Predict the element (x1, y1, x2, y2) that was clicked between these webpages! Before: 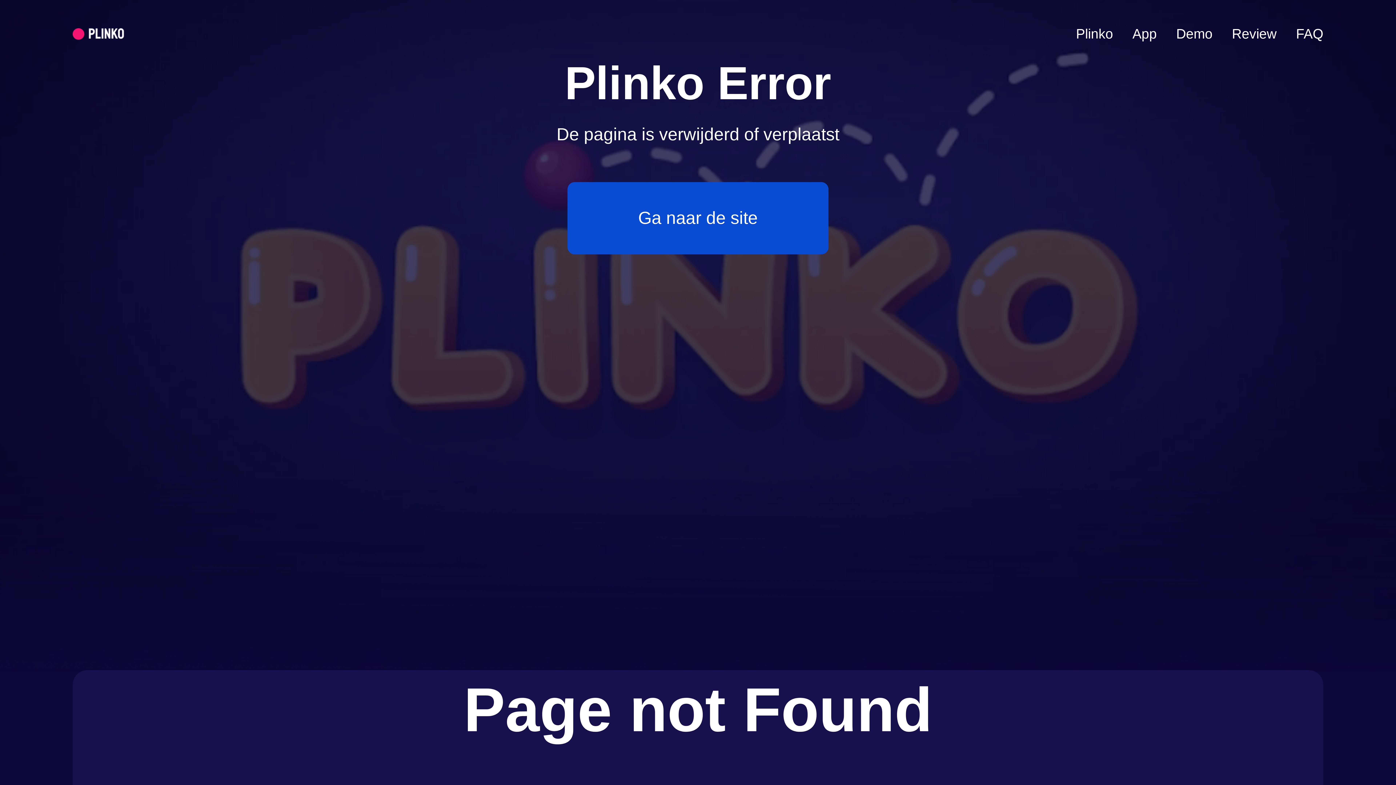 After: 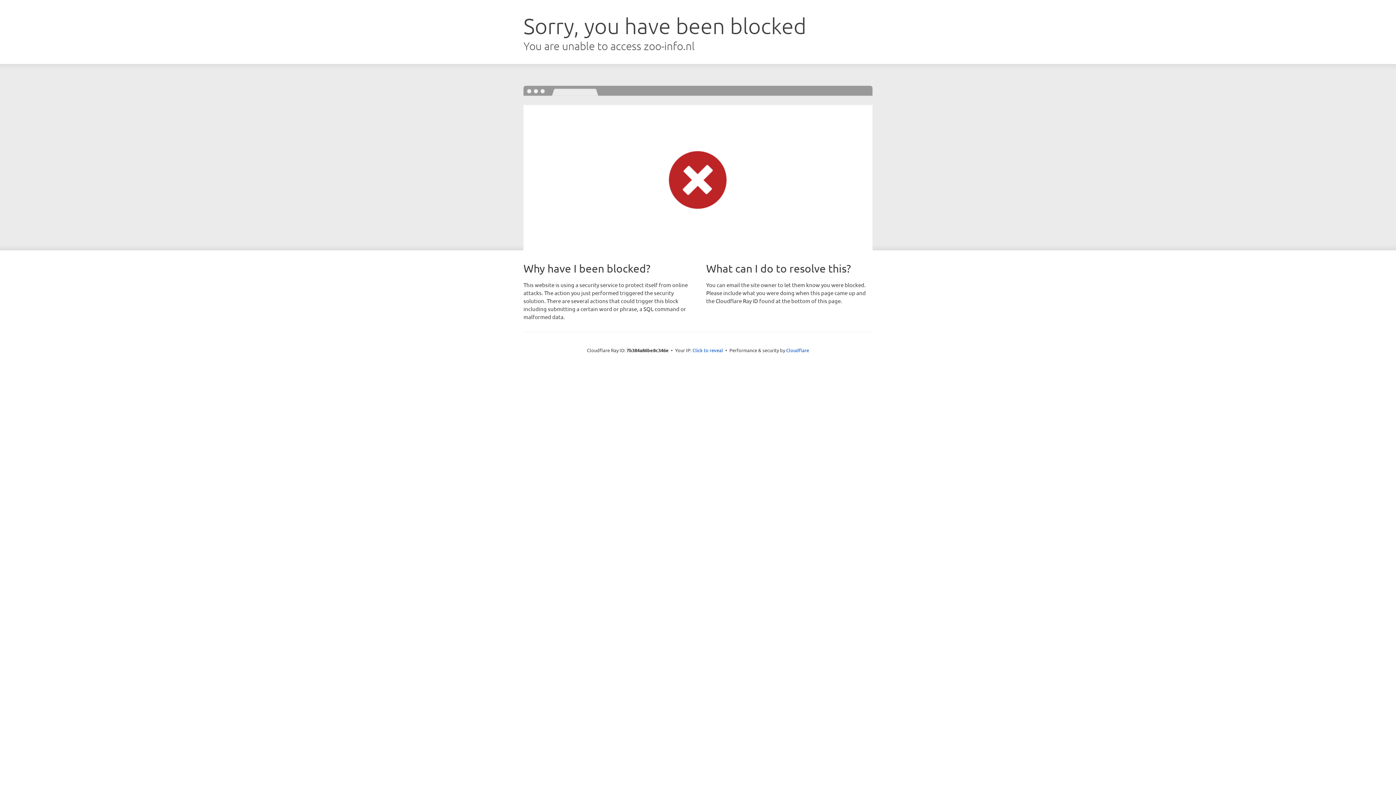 Action: label: App bbox: (1132, 26, 1157, 41)